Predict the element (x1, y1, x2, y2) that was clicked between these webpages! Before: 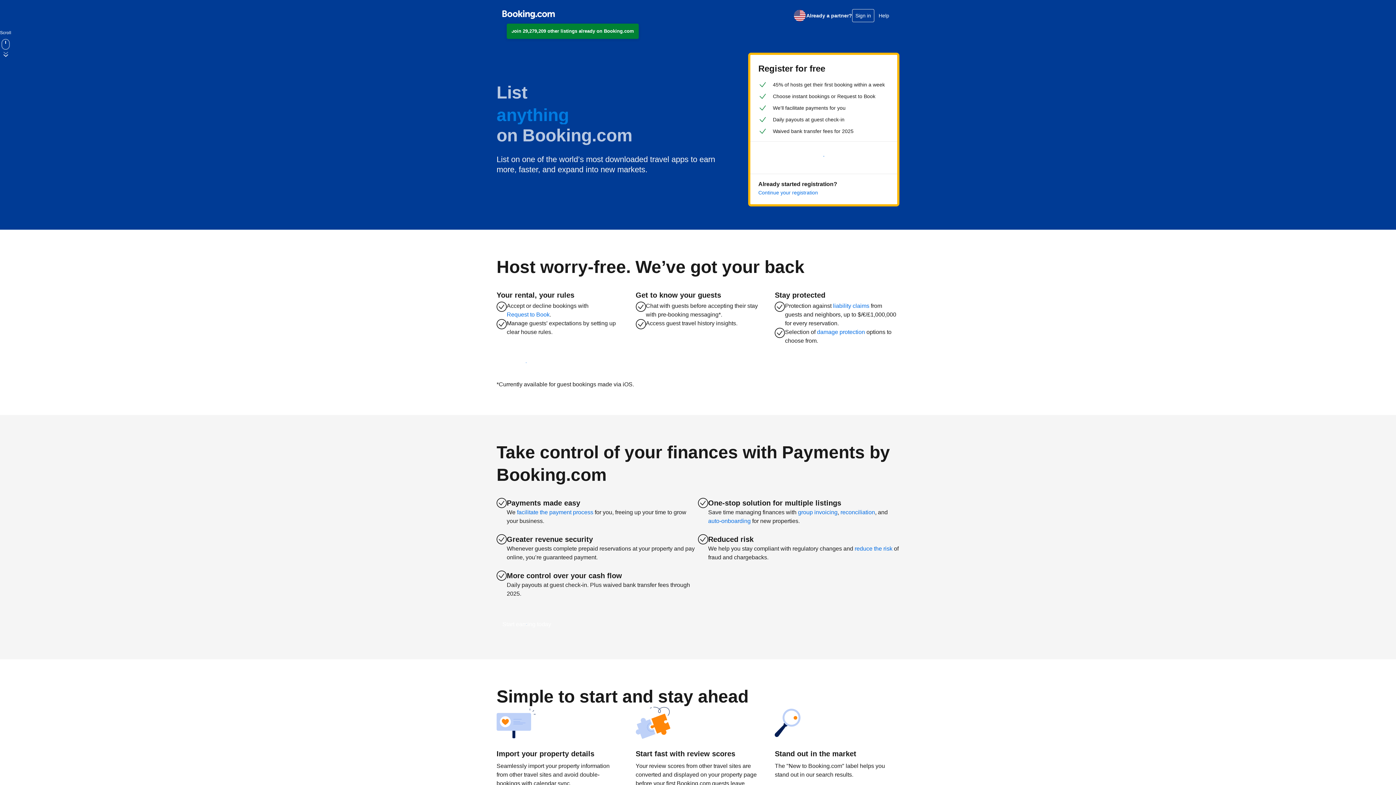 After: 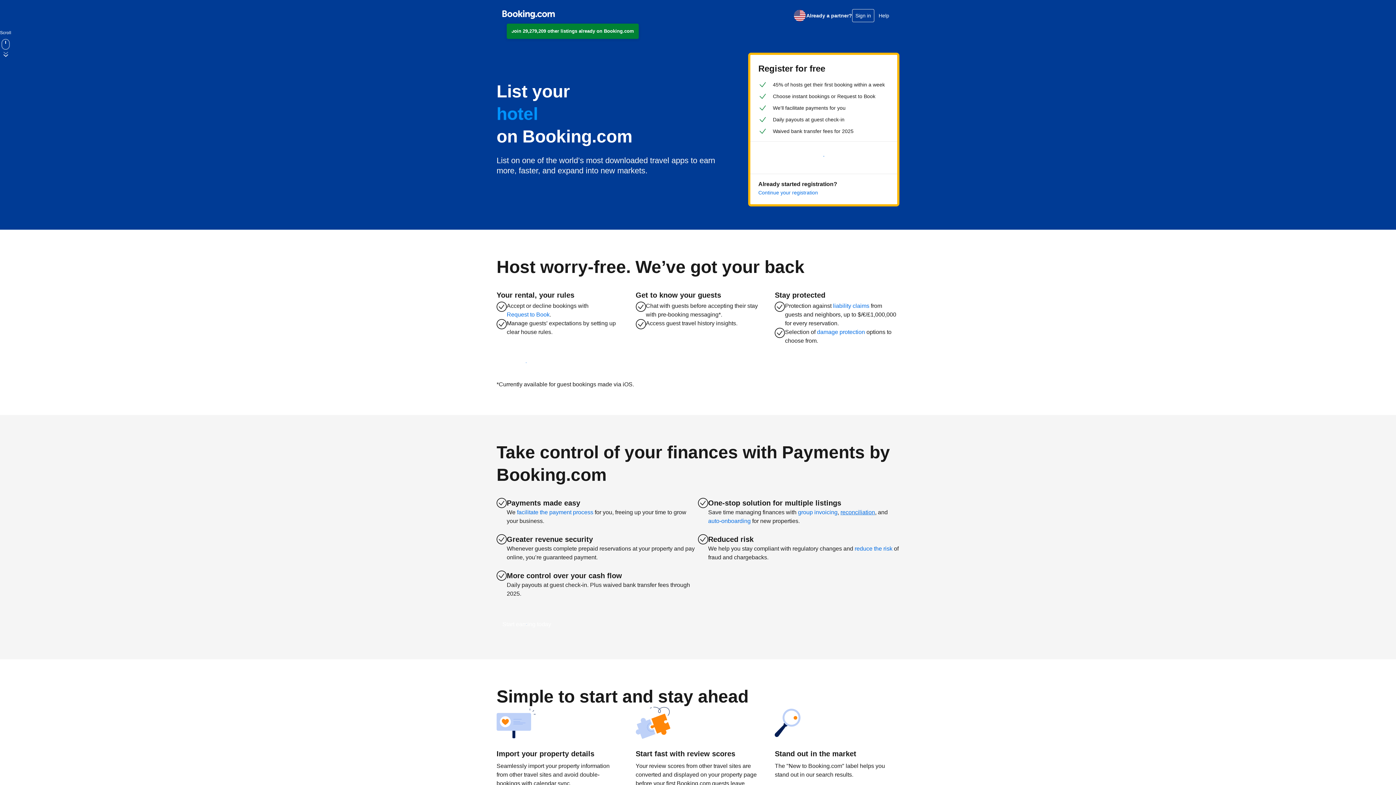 Action: label: reconciliation bbox: (840, 508, 875, 517)